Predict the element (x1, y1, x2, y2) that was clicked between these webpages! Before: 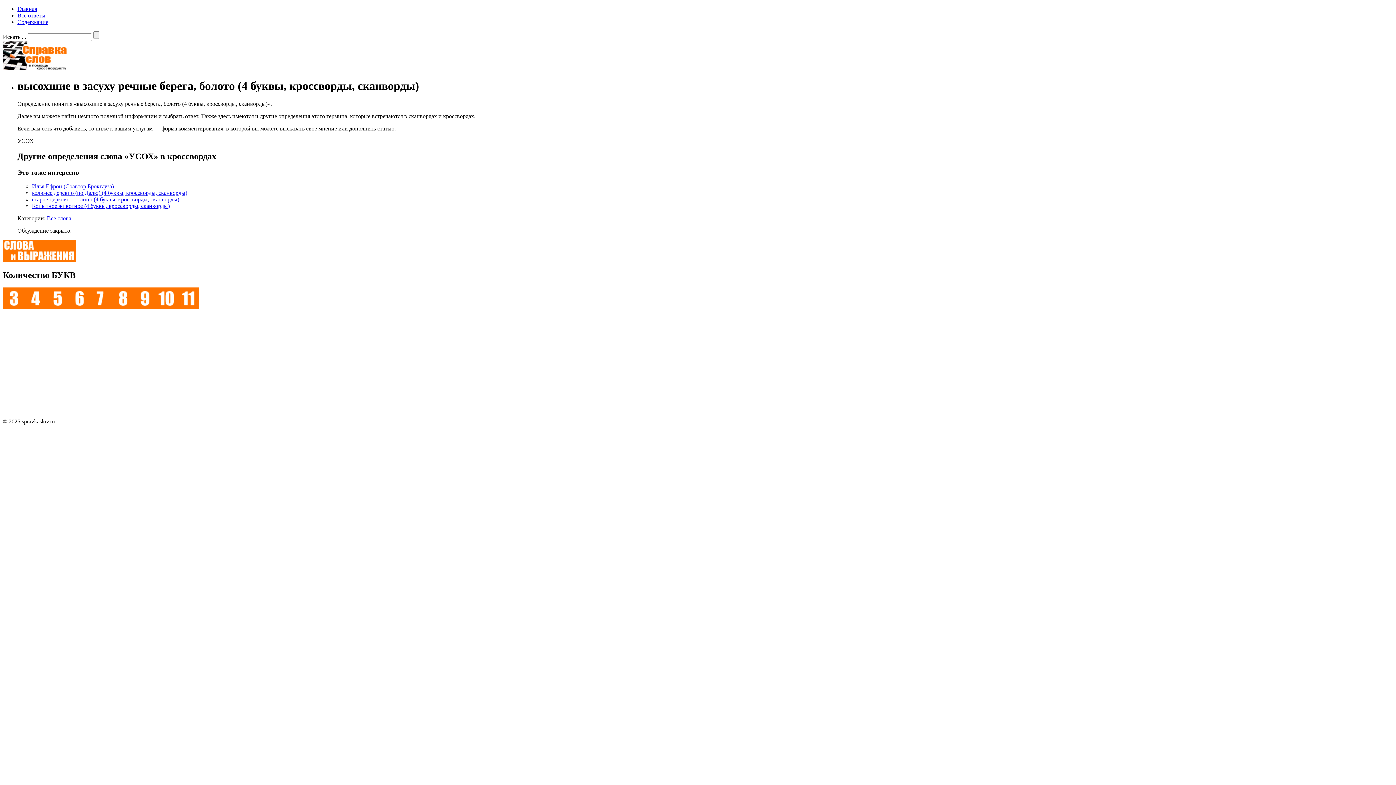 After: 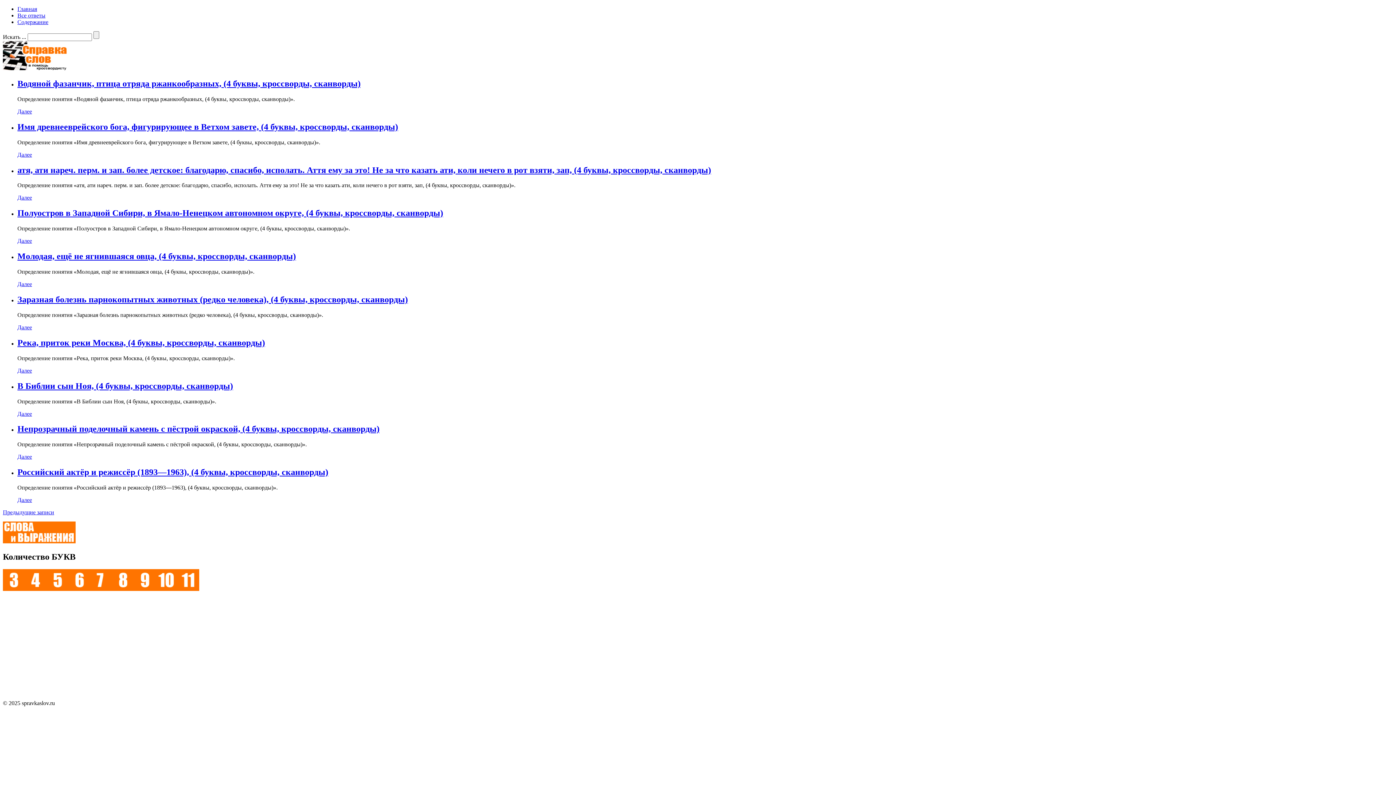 Action: bbox: (17, 12, 45, 18) label: Все ответы